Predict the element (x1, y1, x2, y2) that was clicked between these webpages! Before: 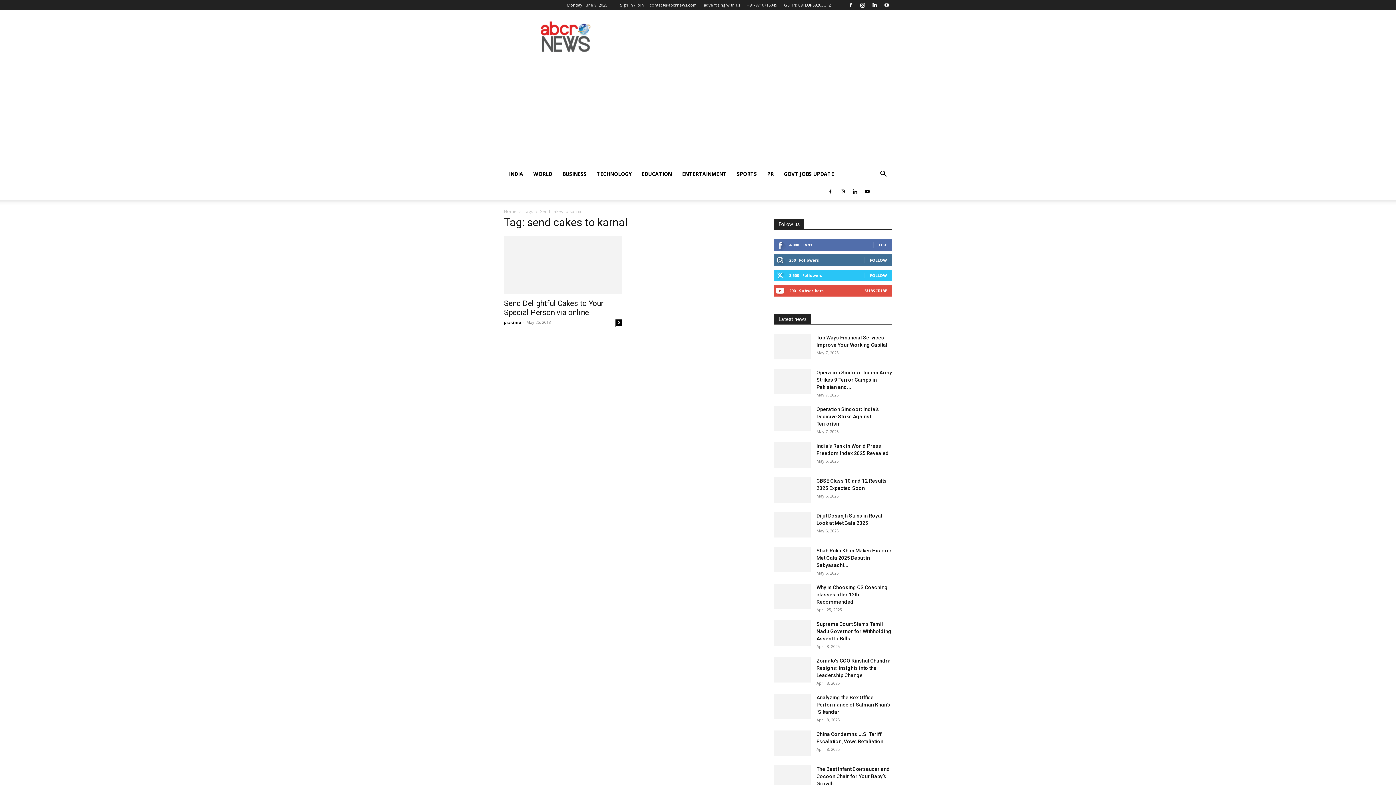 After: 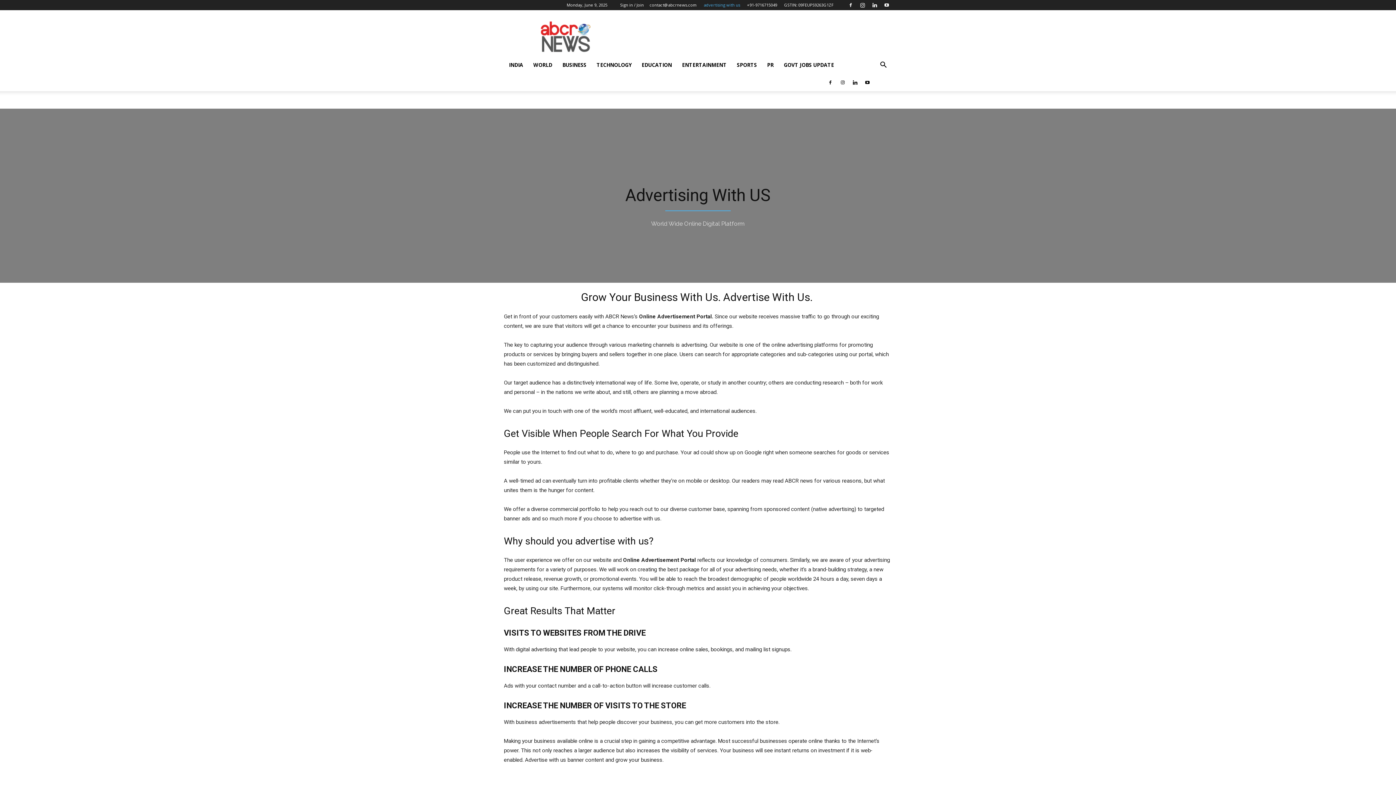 Action: bbox: (704, 2, 740, 7) label: advertising with us